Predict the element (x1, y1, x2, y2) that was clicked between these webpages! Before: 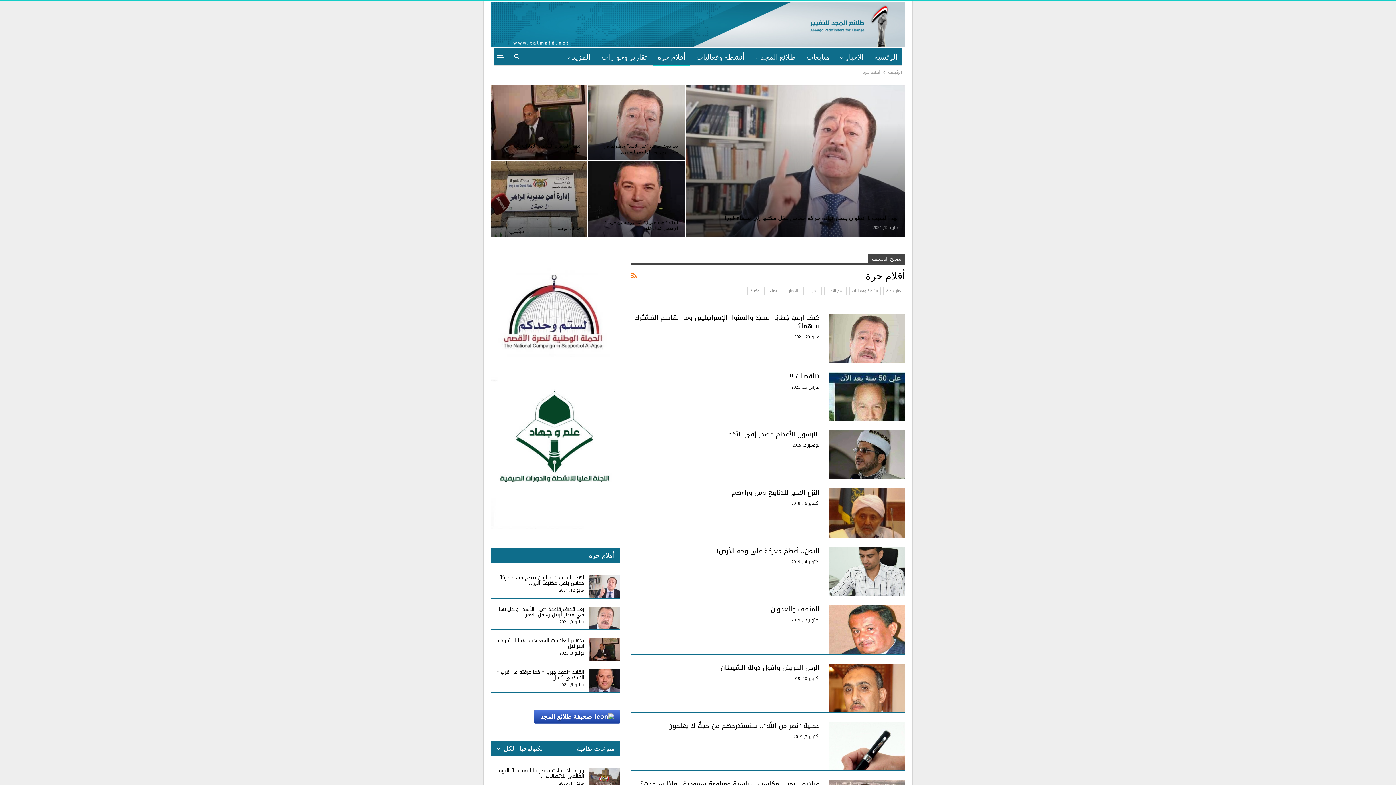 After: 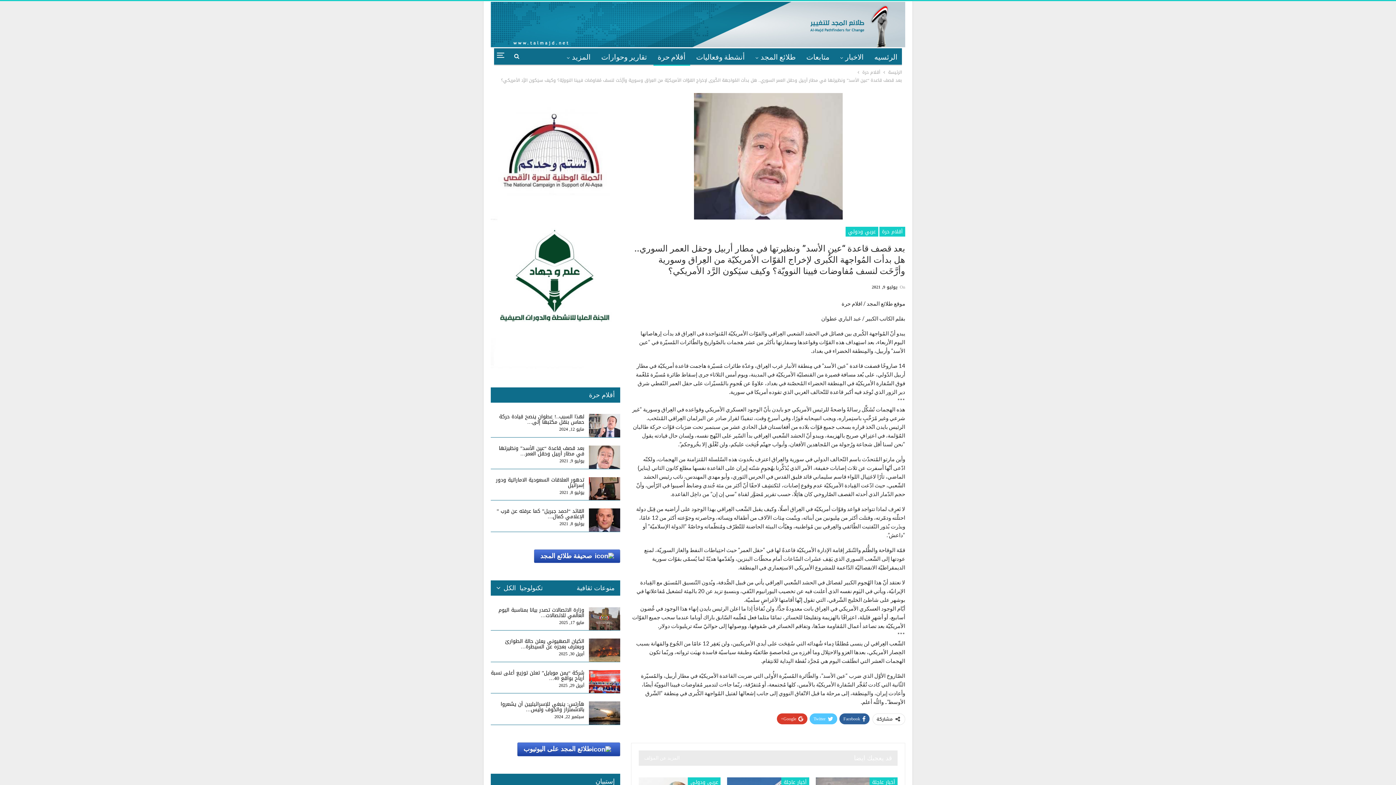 Action: bbox: (589, 606, 620, 629)